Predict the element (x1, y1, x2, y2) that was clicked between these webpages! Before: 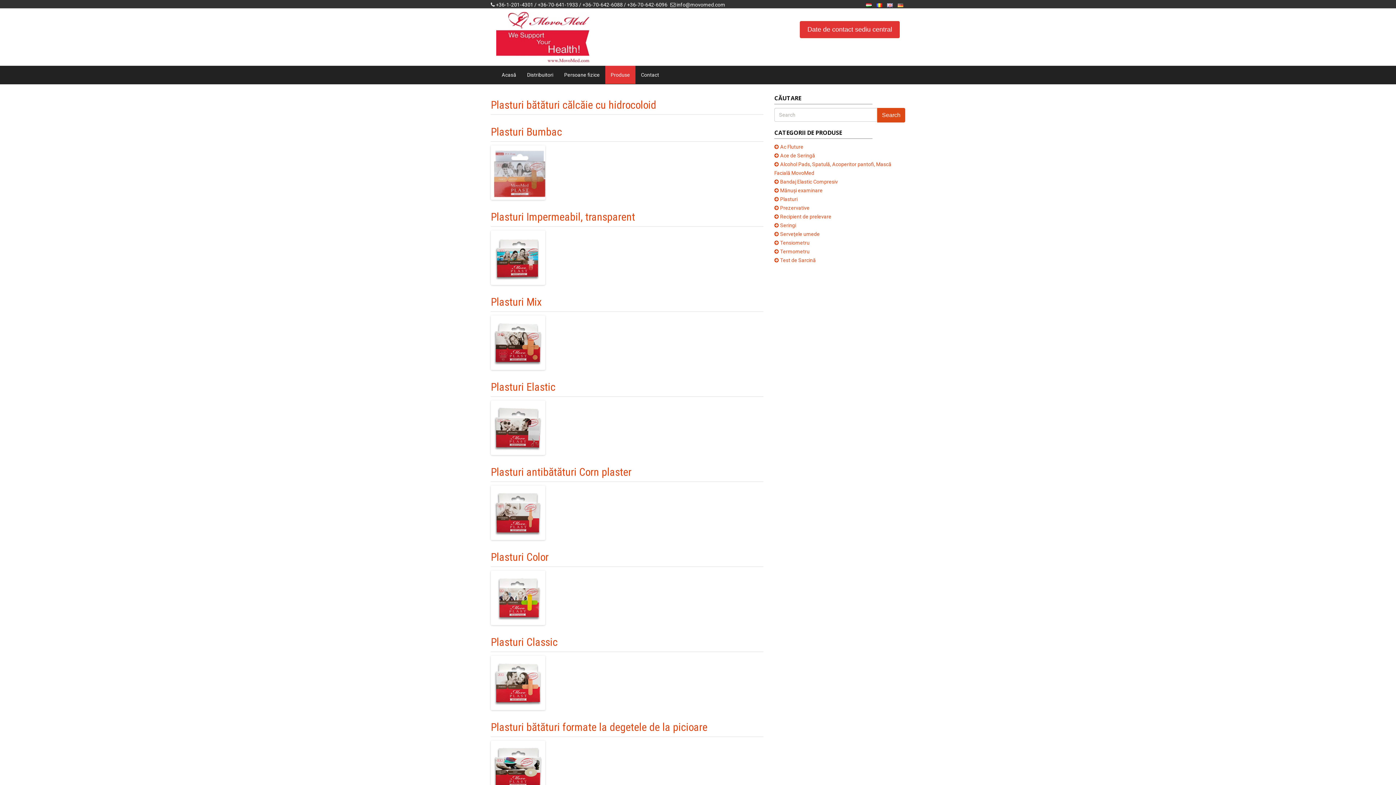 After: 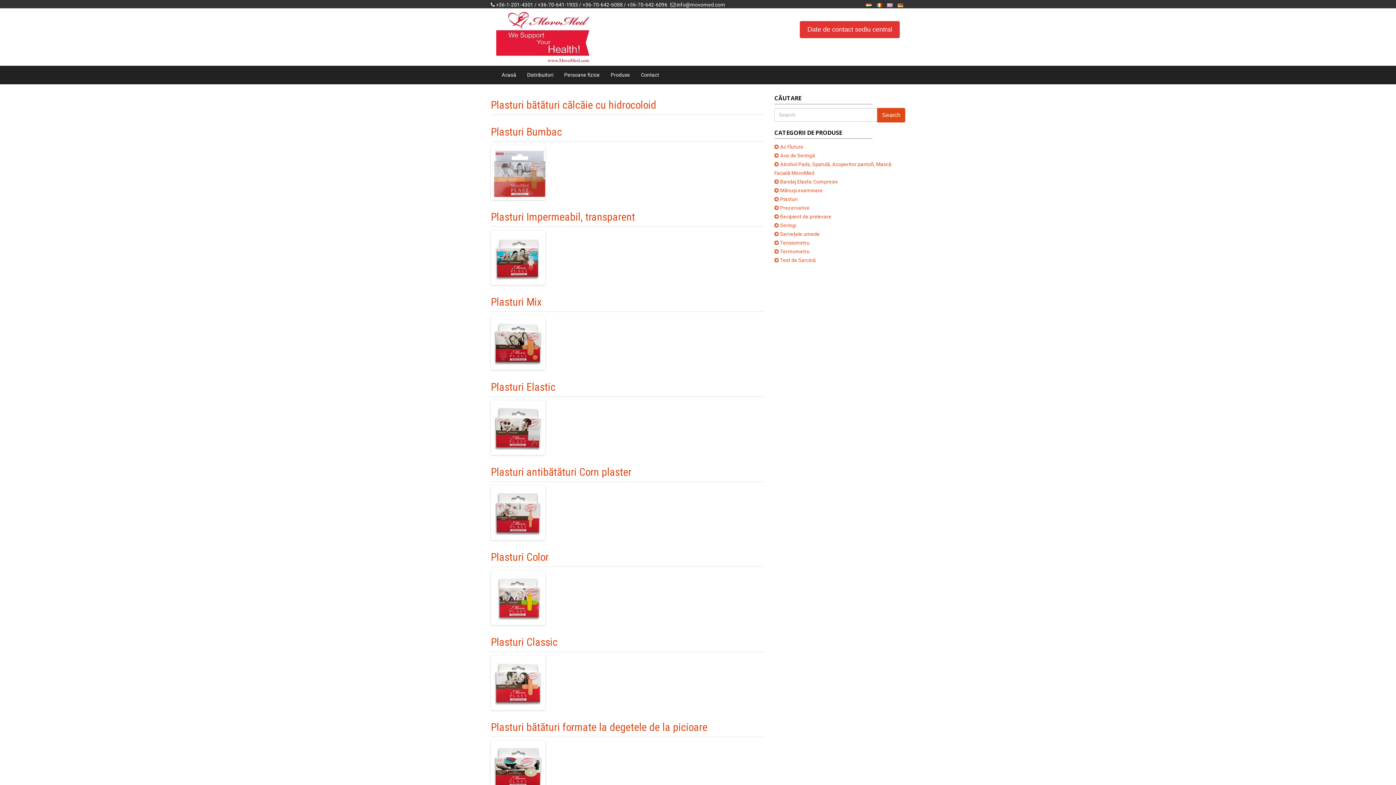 Action: label: Search bbox: (877, 108, 905, 122)